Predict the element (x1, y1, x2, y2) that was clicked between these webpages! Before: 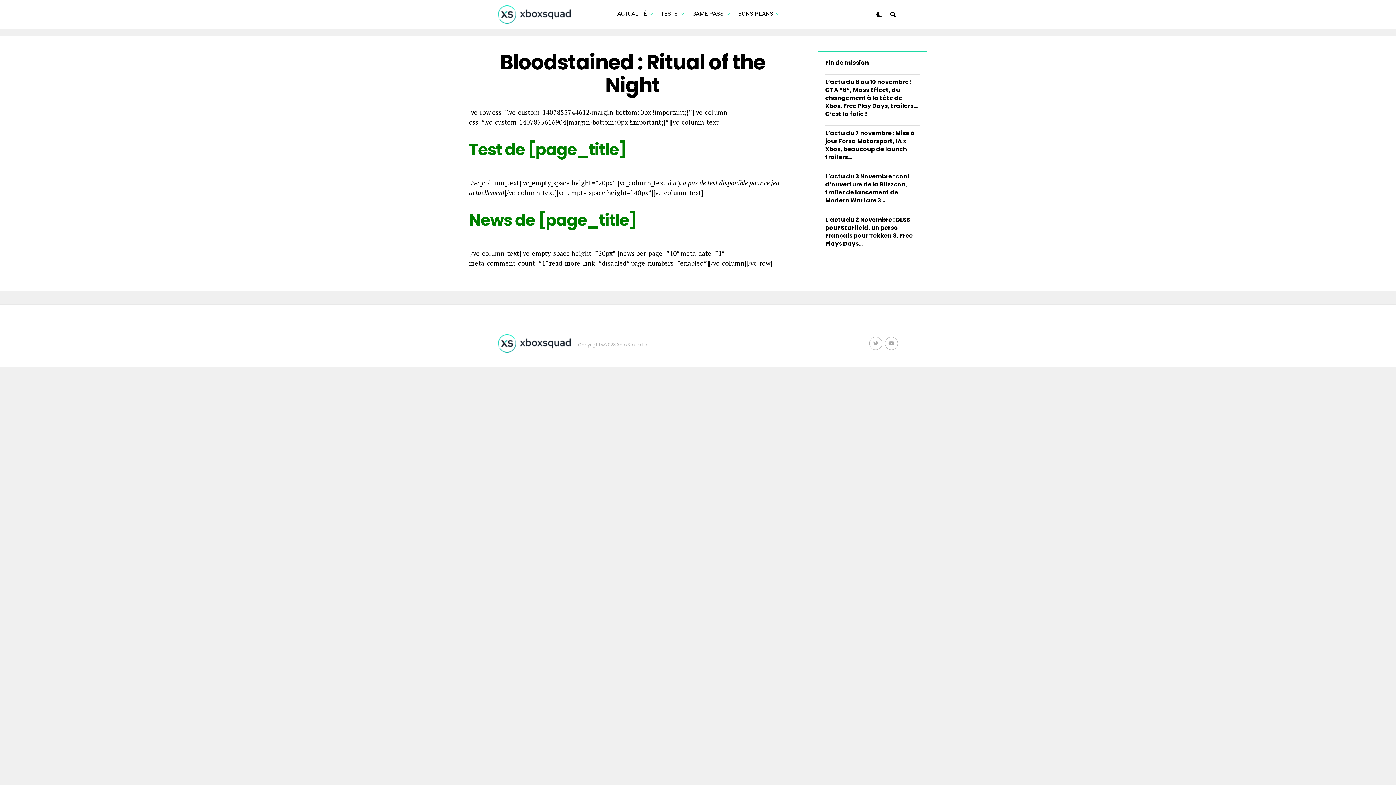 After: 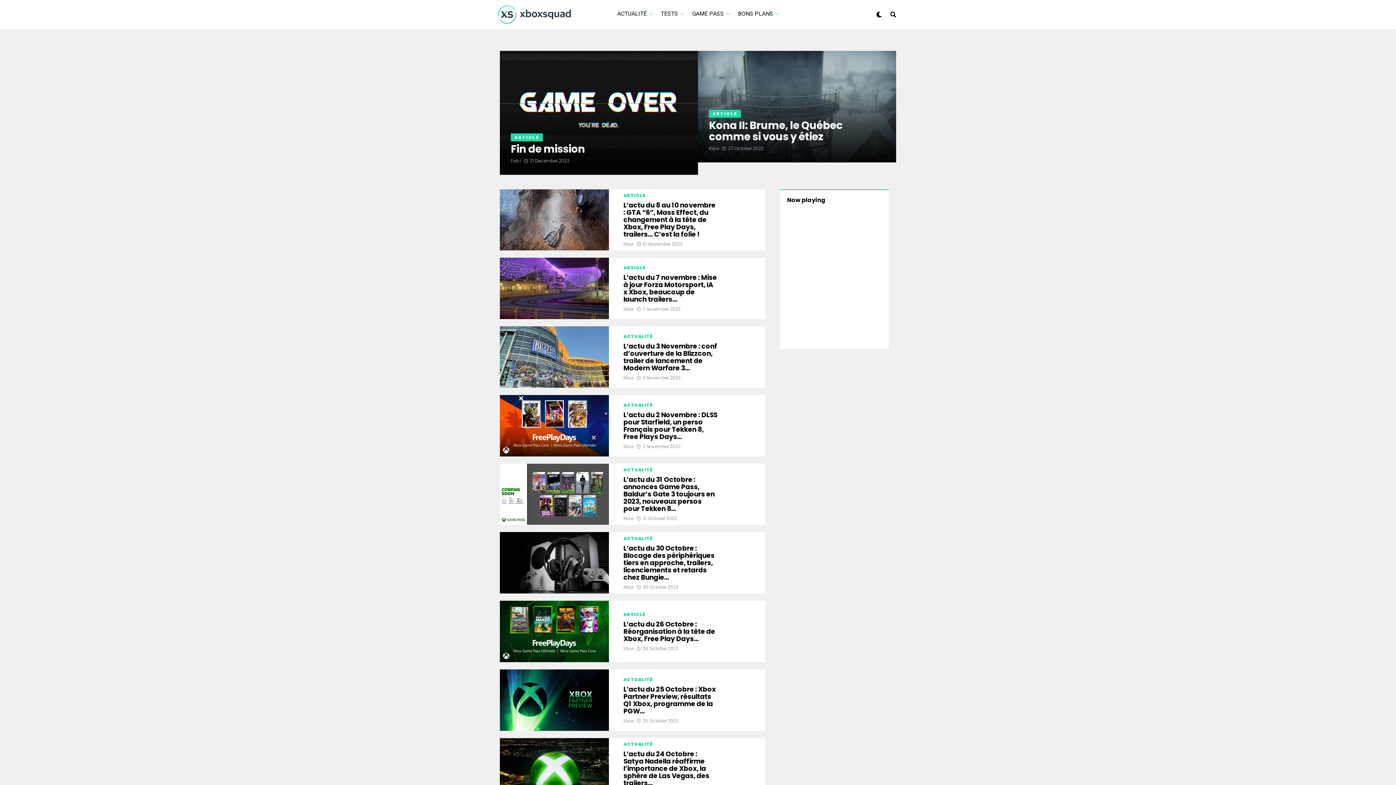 Action: bbox: (498, 334, 570, 352)